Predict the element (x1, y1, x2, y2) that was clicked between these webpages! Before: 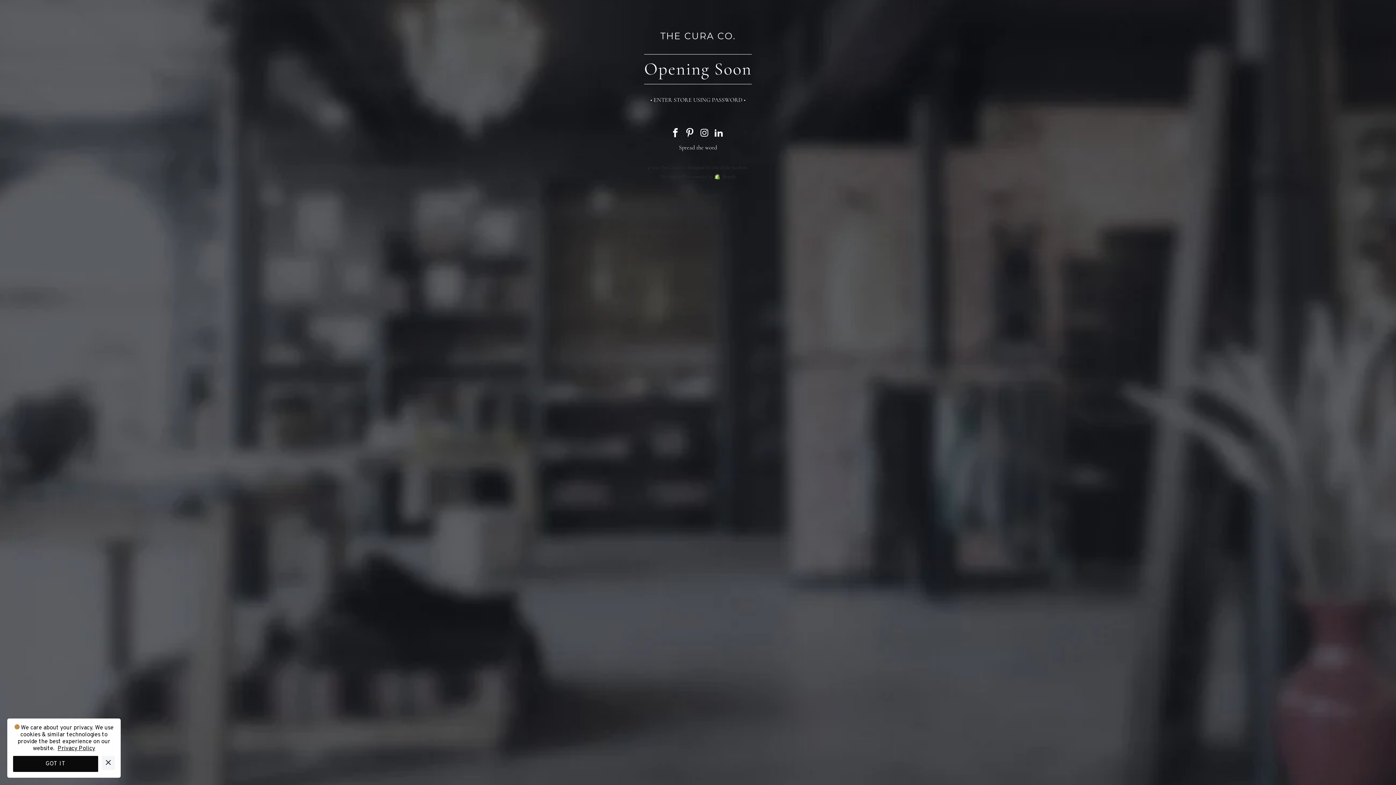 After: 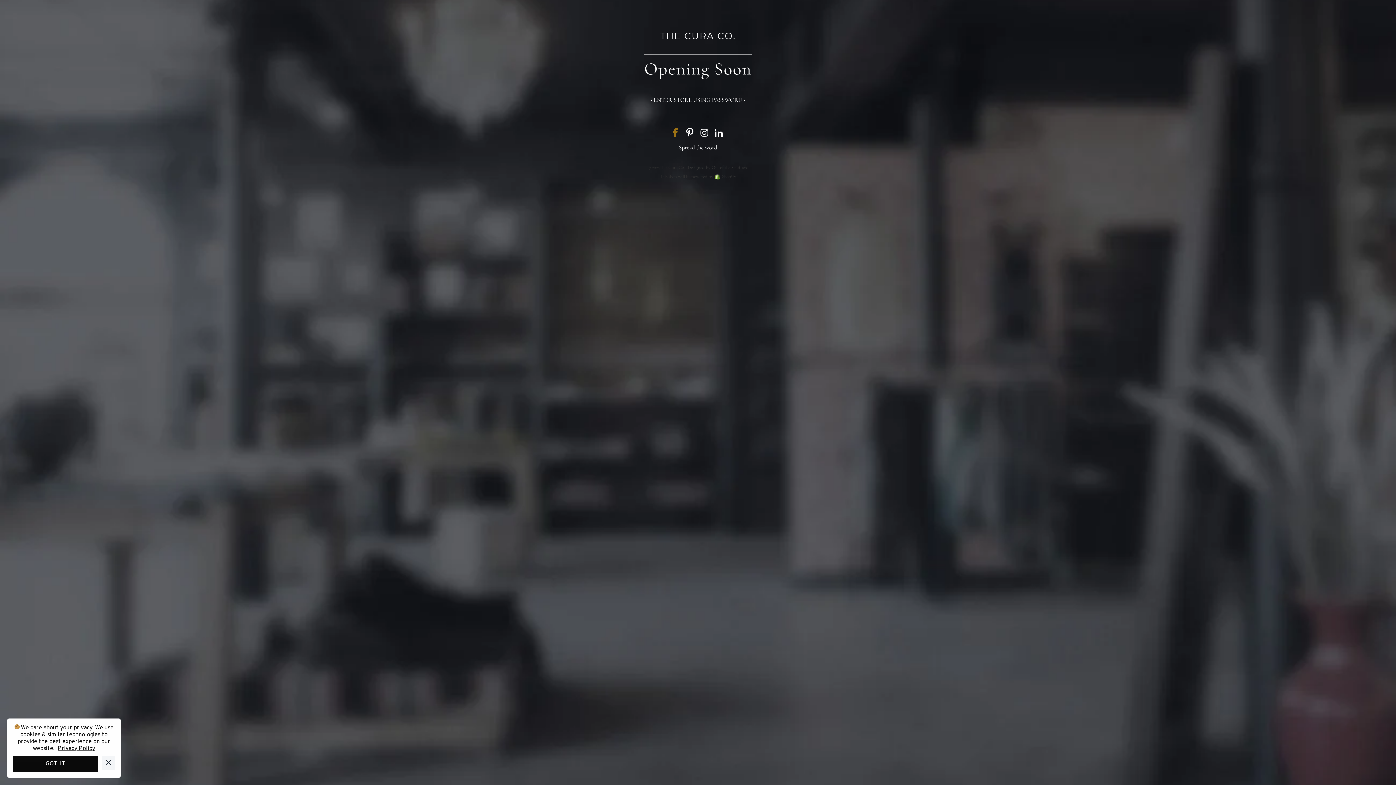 Action: bbox: (669, 128, 681, 139)